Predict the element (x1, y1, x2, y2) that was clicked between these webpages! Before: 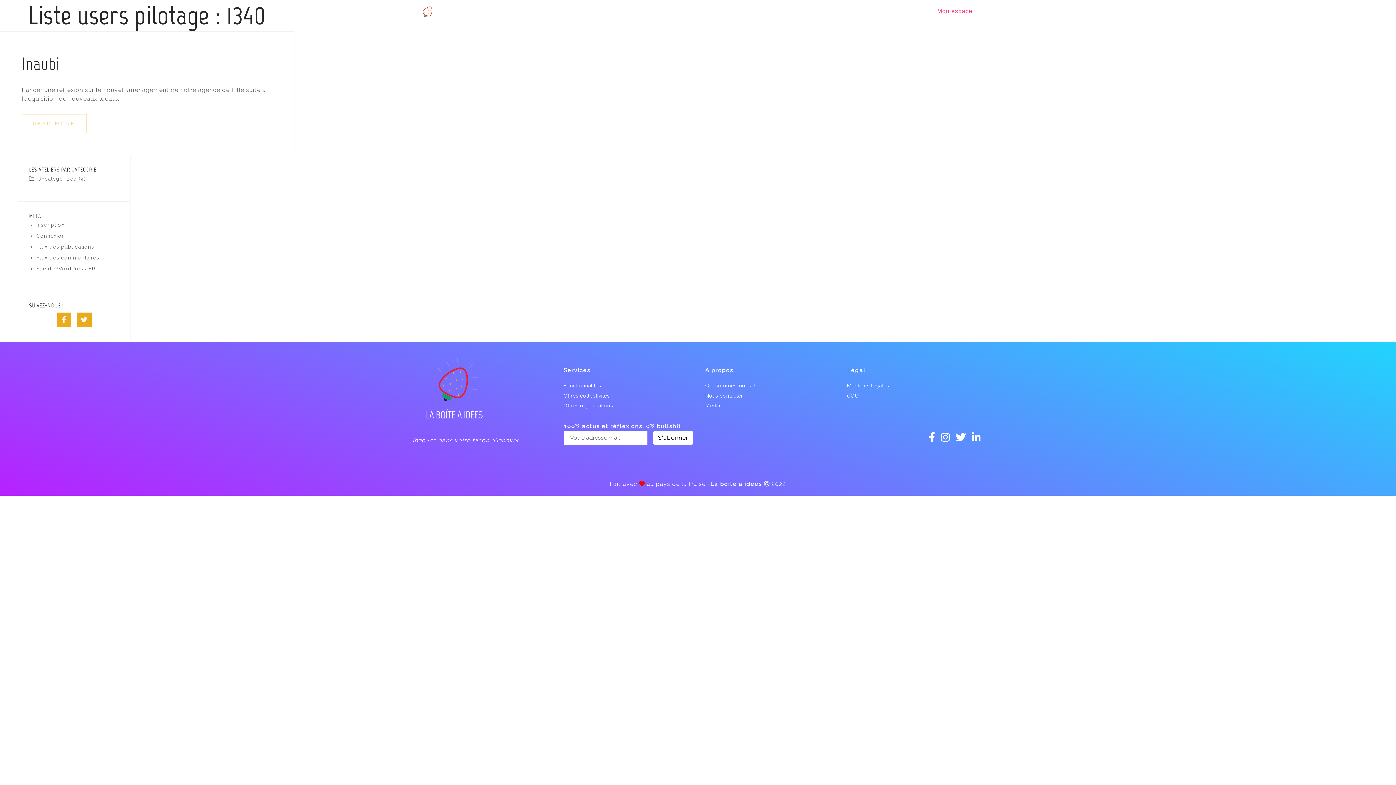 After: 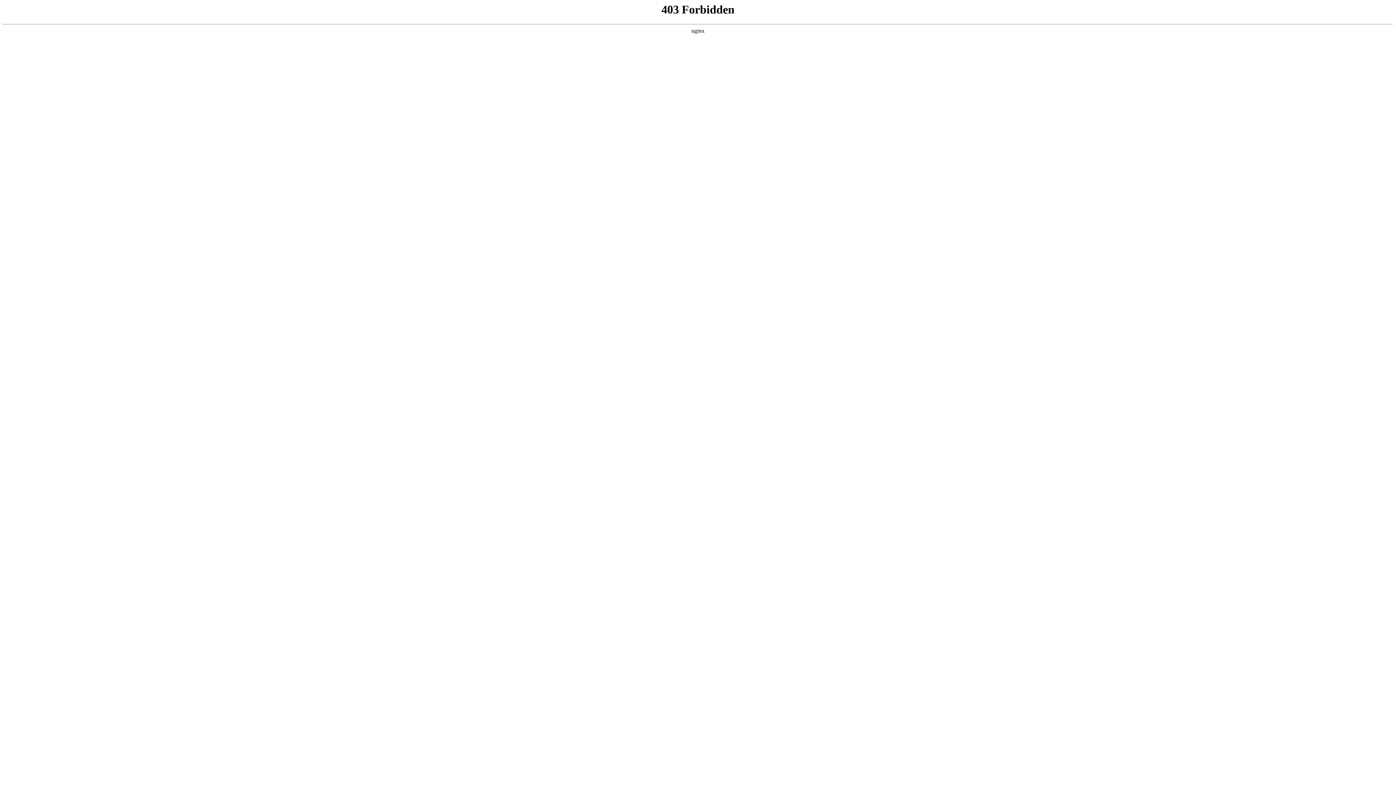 Action: bbox: (36, 265, 95, 271) label: Site de WordPress-FR